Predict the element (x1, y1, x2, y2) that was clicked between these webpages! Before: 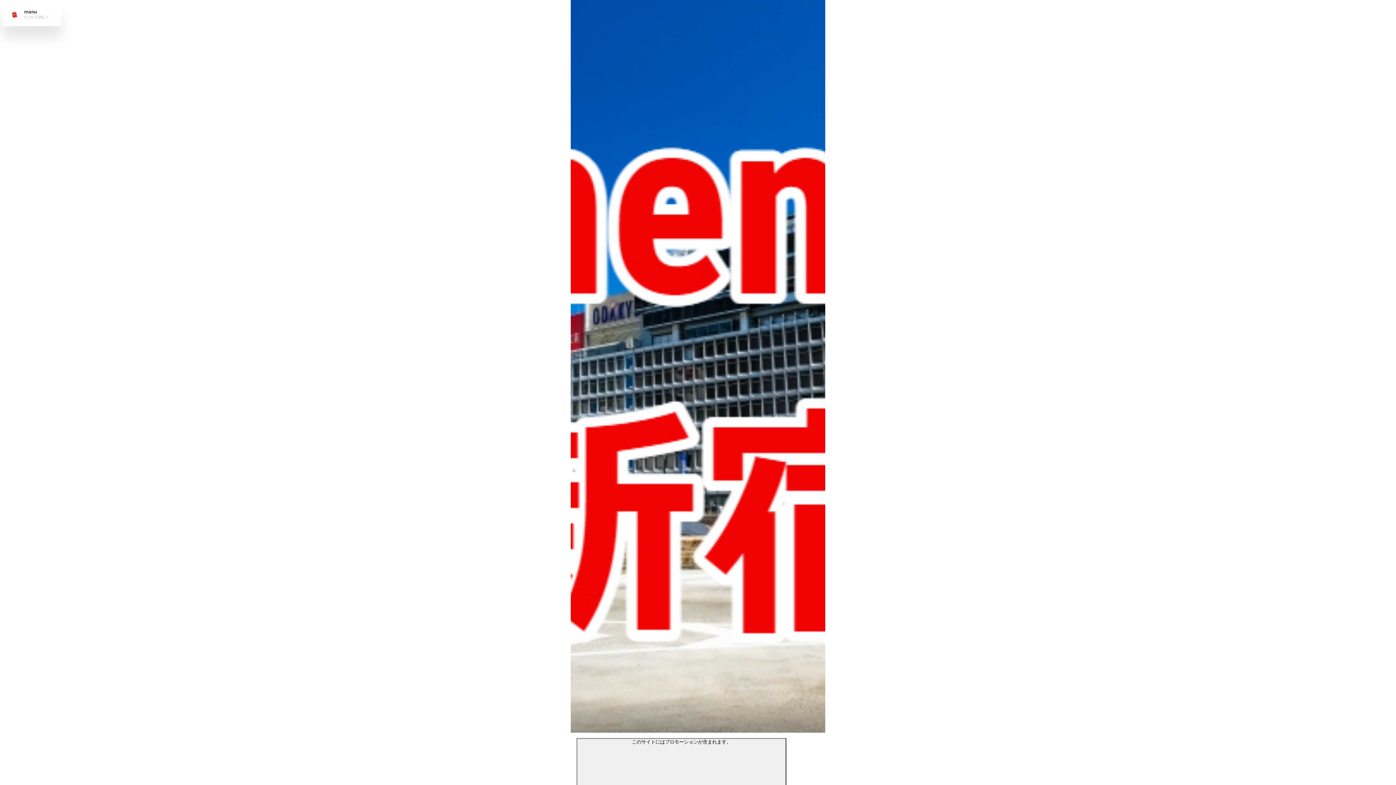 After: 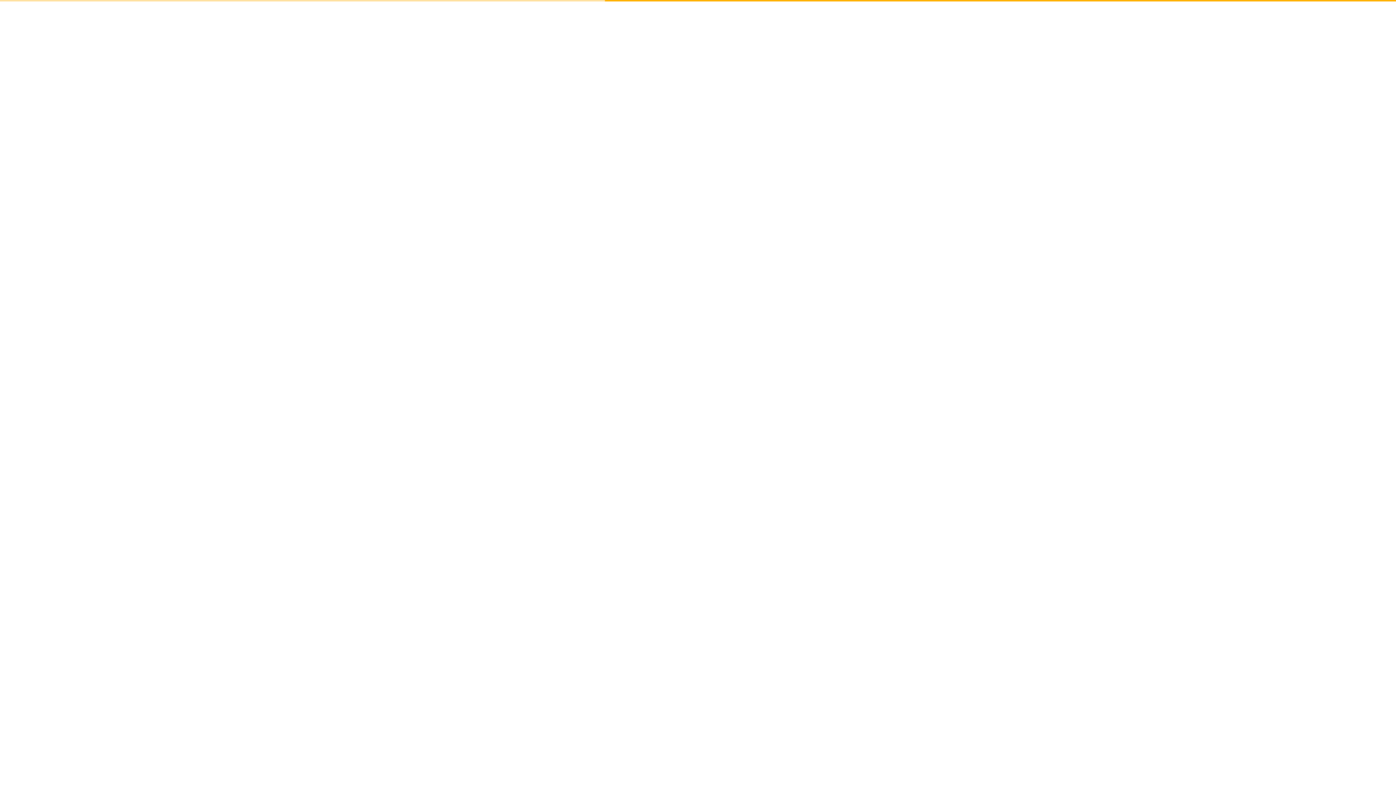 Action: bbox: (2, 2, 61, 26) label: menu
について詳しく